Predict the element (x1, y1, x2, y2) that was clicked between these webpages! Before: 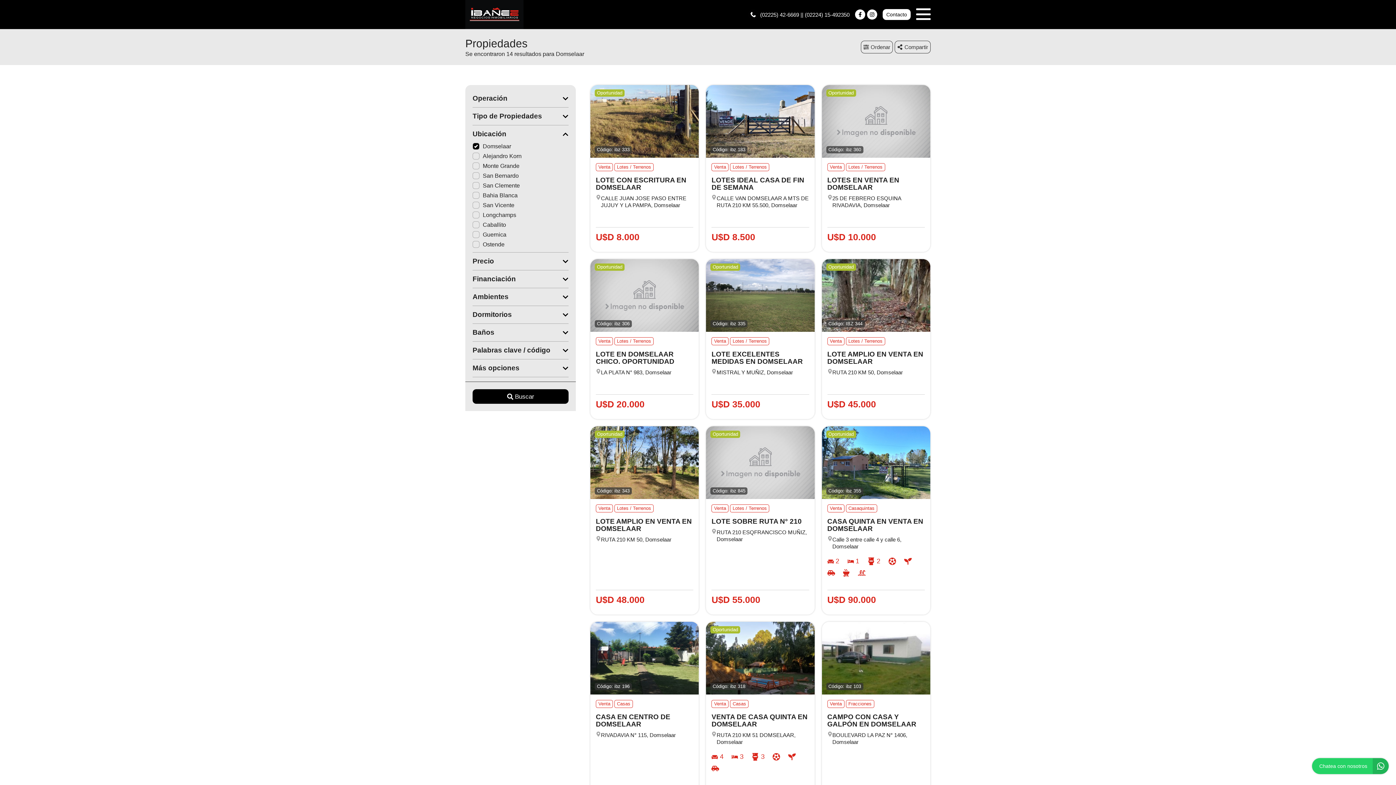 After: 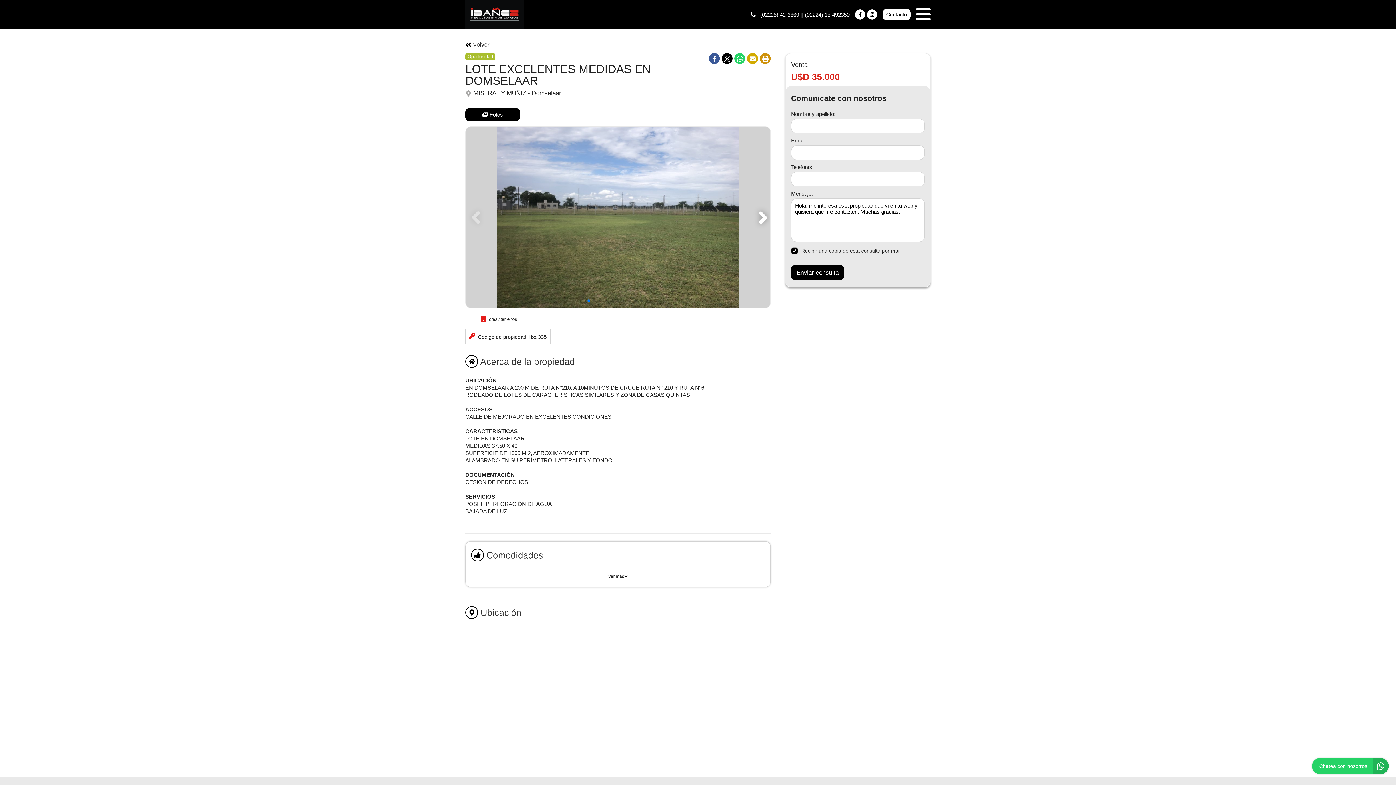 Action: bbox: (706, 259, 814, 419) label: Oportunidad
Código: ibz 335
Venta
Lotes / Terrenos

LOTE EXCELENTES MEDIDAS EN DOMSELAAR

MISTRAL Y MUÑIZ, Domselaar

U$D 35.000